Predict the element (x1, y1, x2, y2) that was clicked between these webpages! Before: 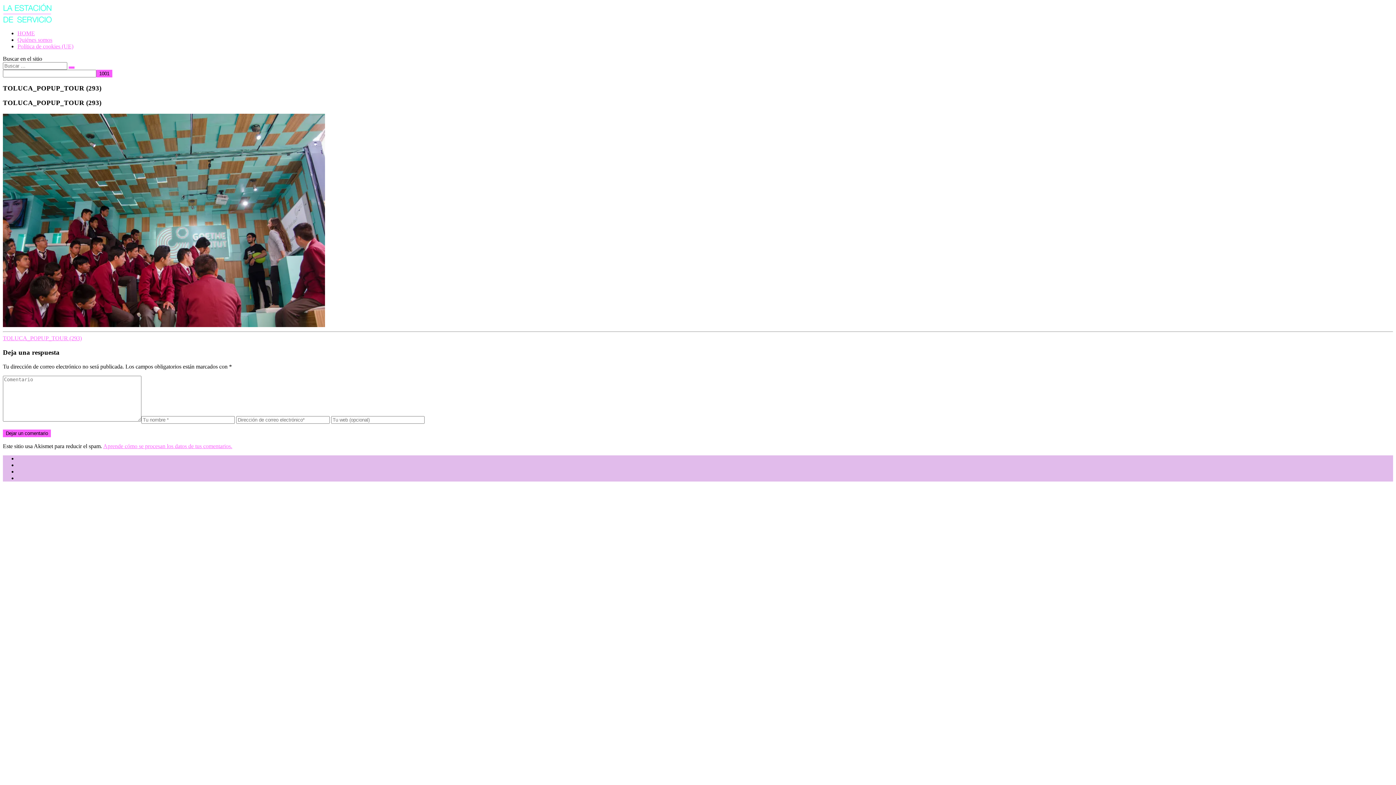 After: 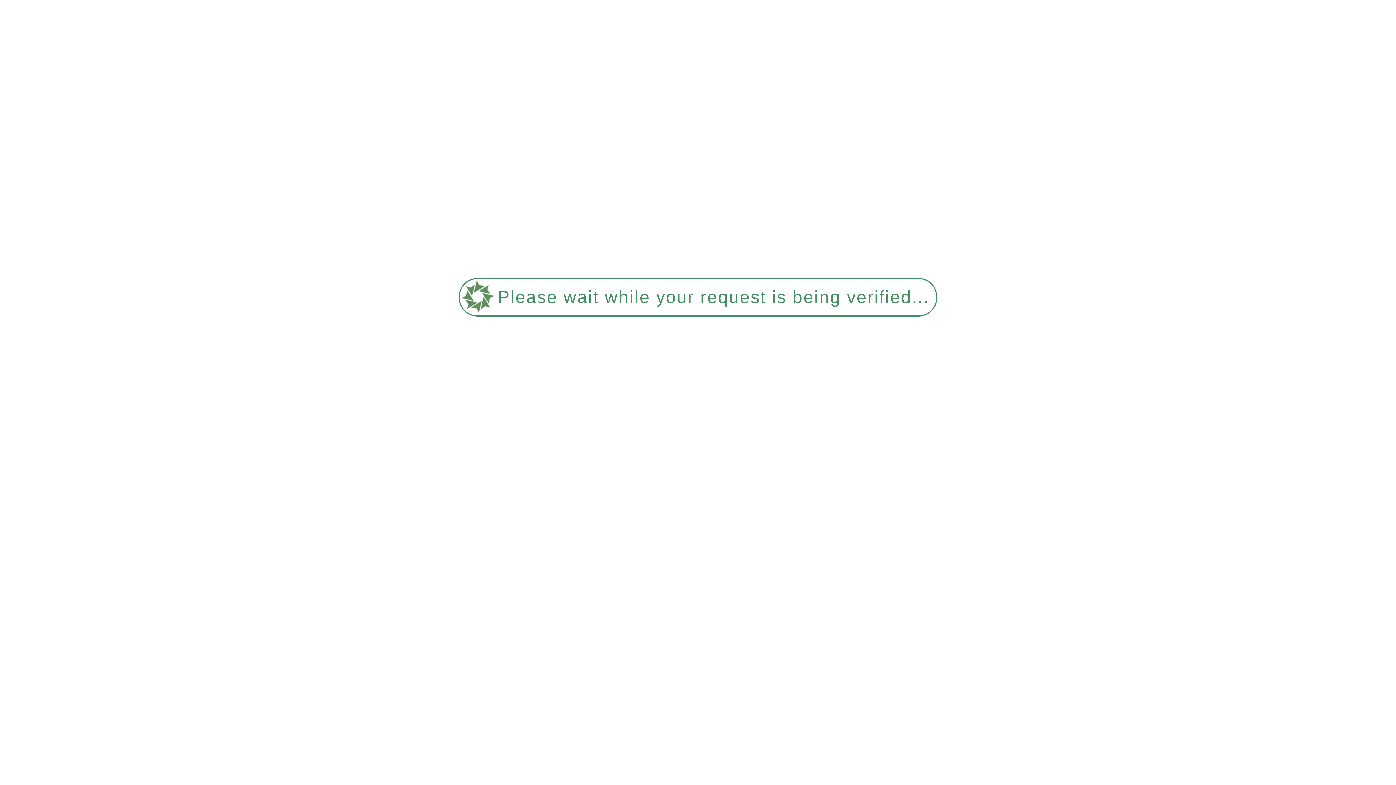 Action: bbox: (2, 335, 81, 341) label: TOLUCA_POPUP_TOUR (293)